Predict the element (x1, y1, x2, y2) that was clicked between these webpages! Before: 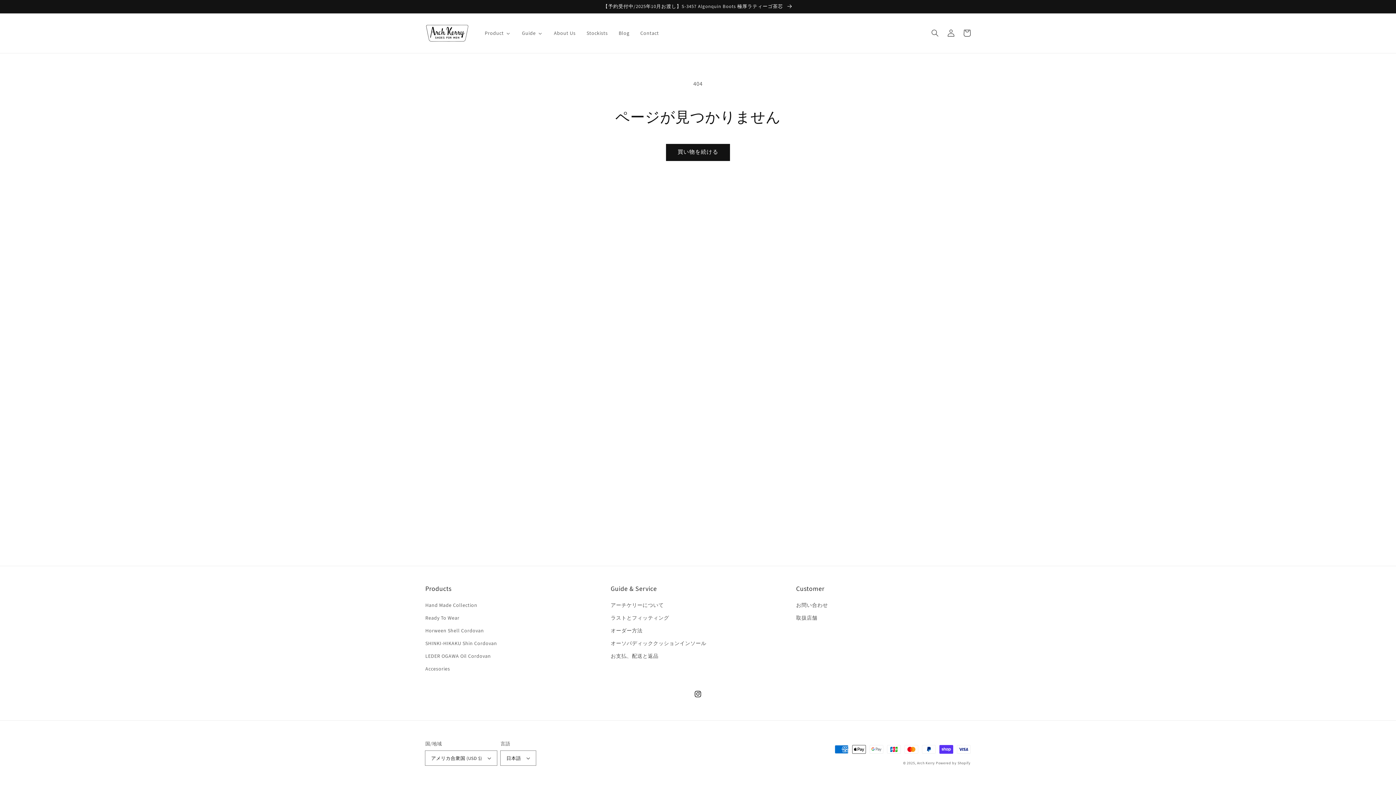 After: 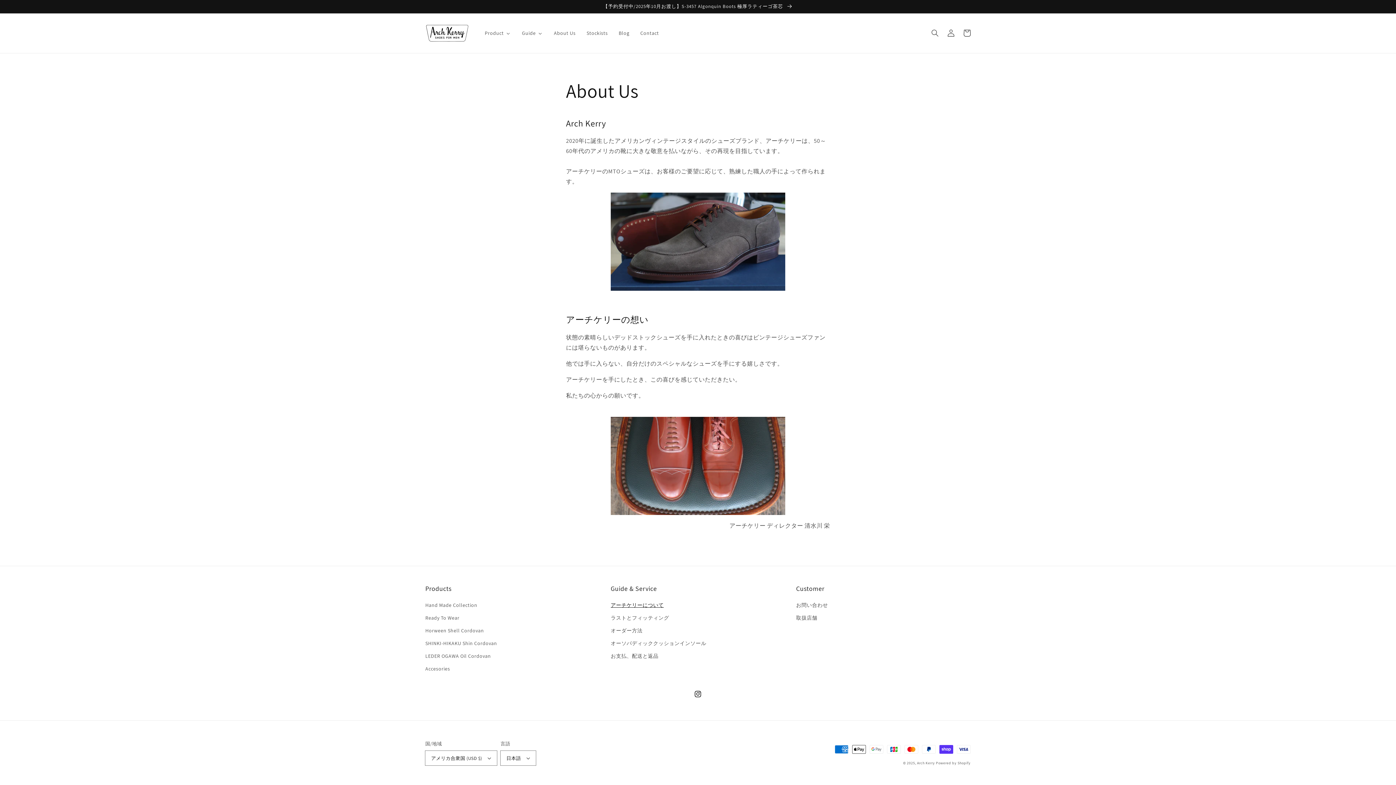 Action: label: About Us bbox: (548, 25, 580, 40)